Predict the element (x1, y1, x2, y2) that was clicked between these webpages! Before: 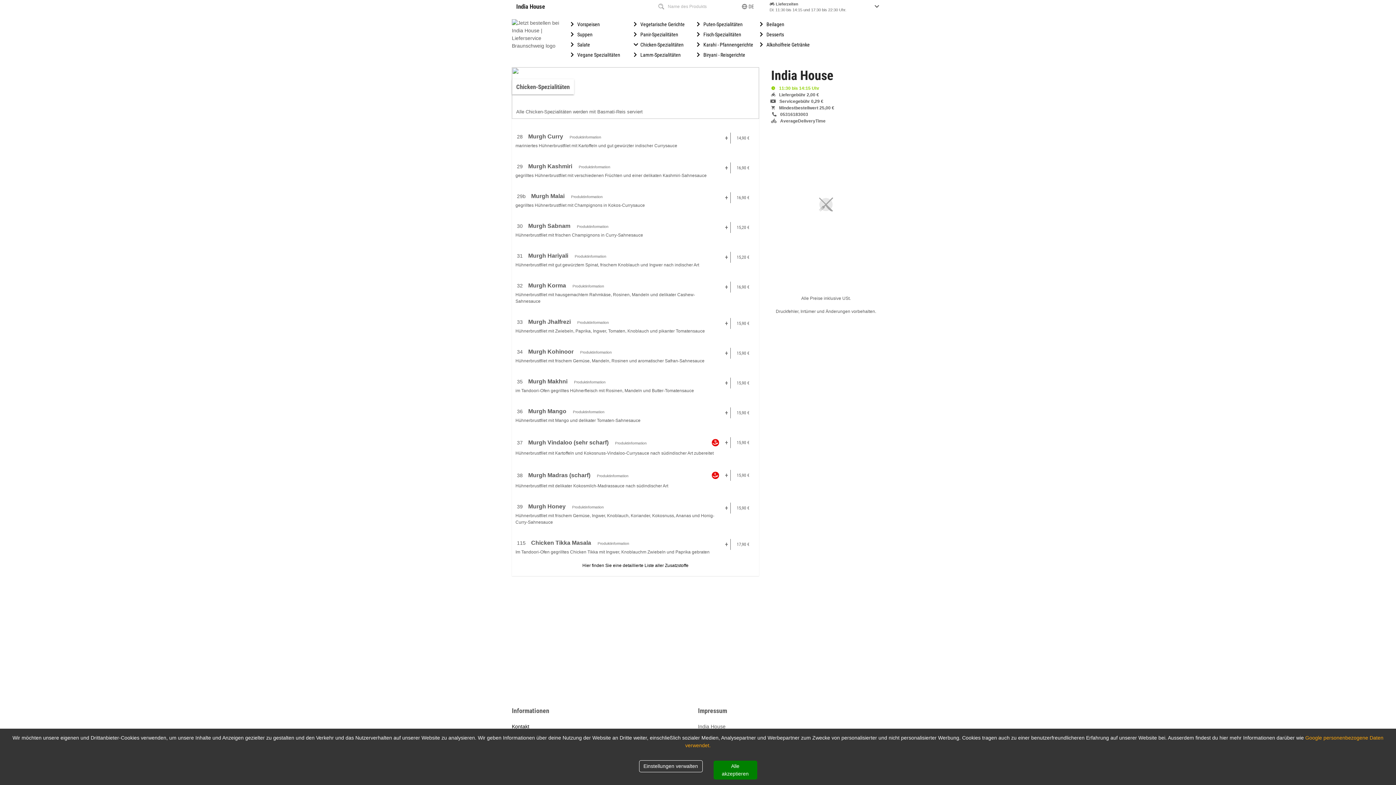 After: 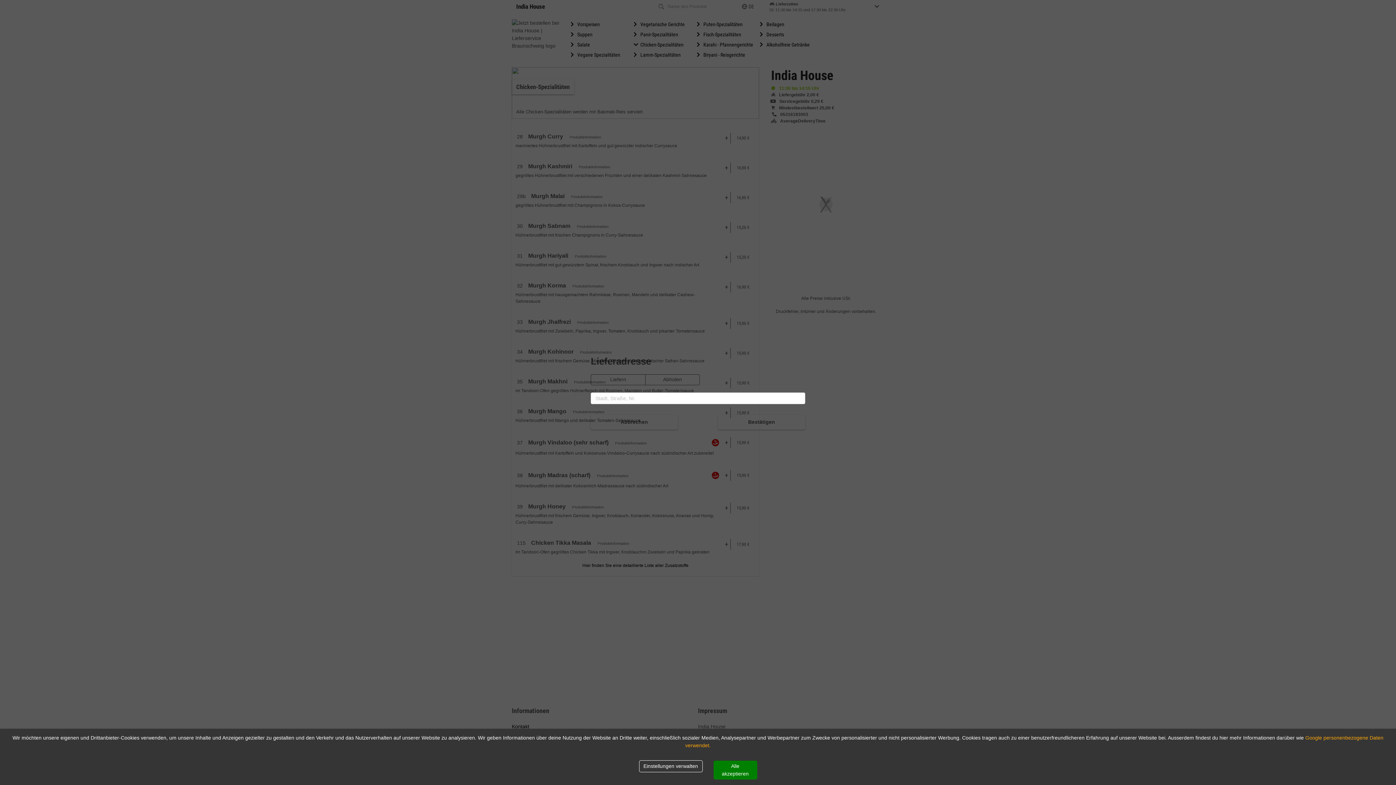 Action: bbox: (712, 472, 719, 479)